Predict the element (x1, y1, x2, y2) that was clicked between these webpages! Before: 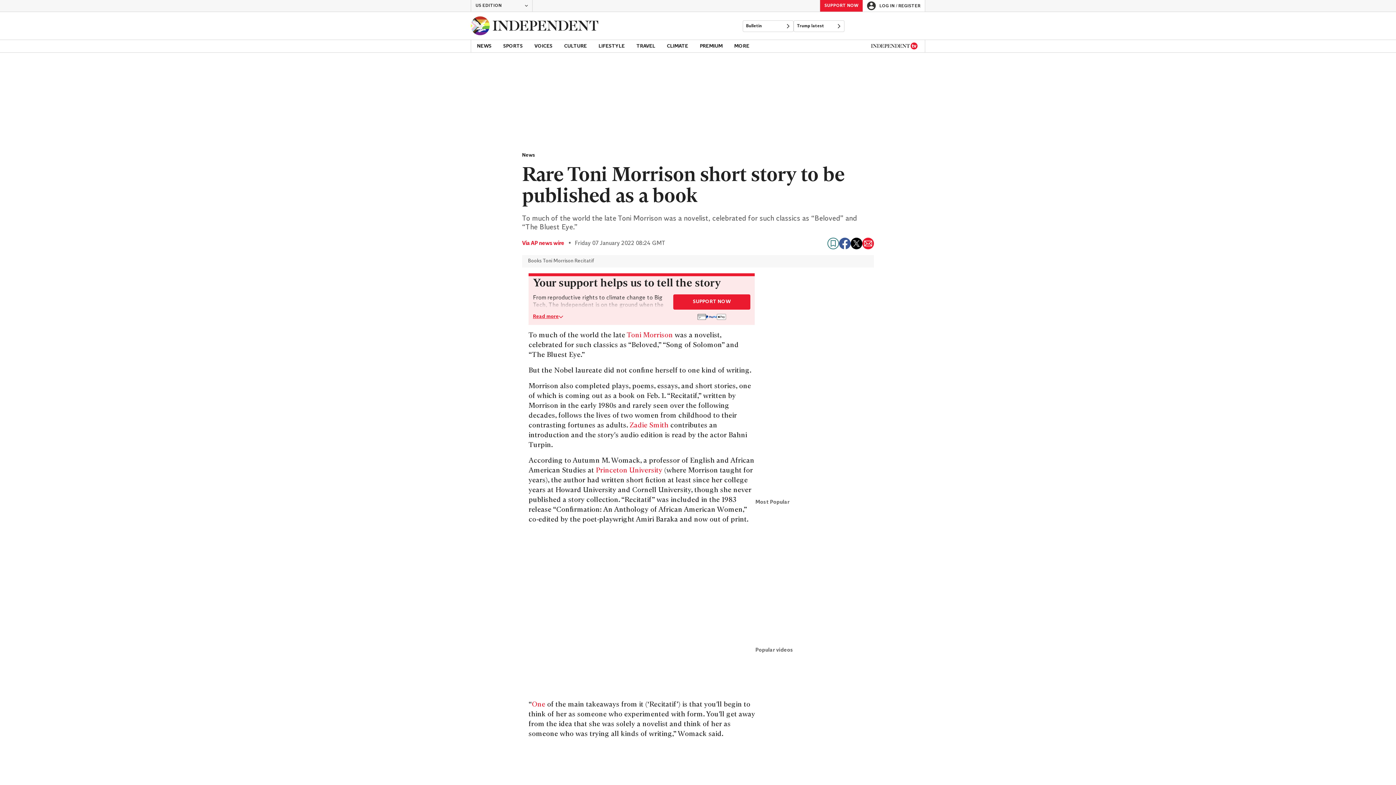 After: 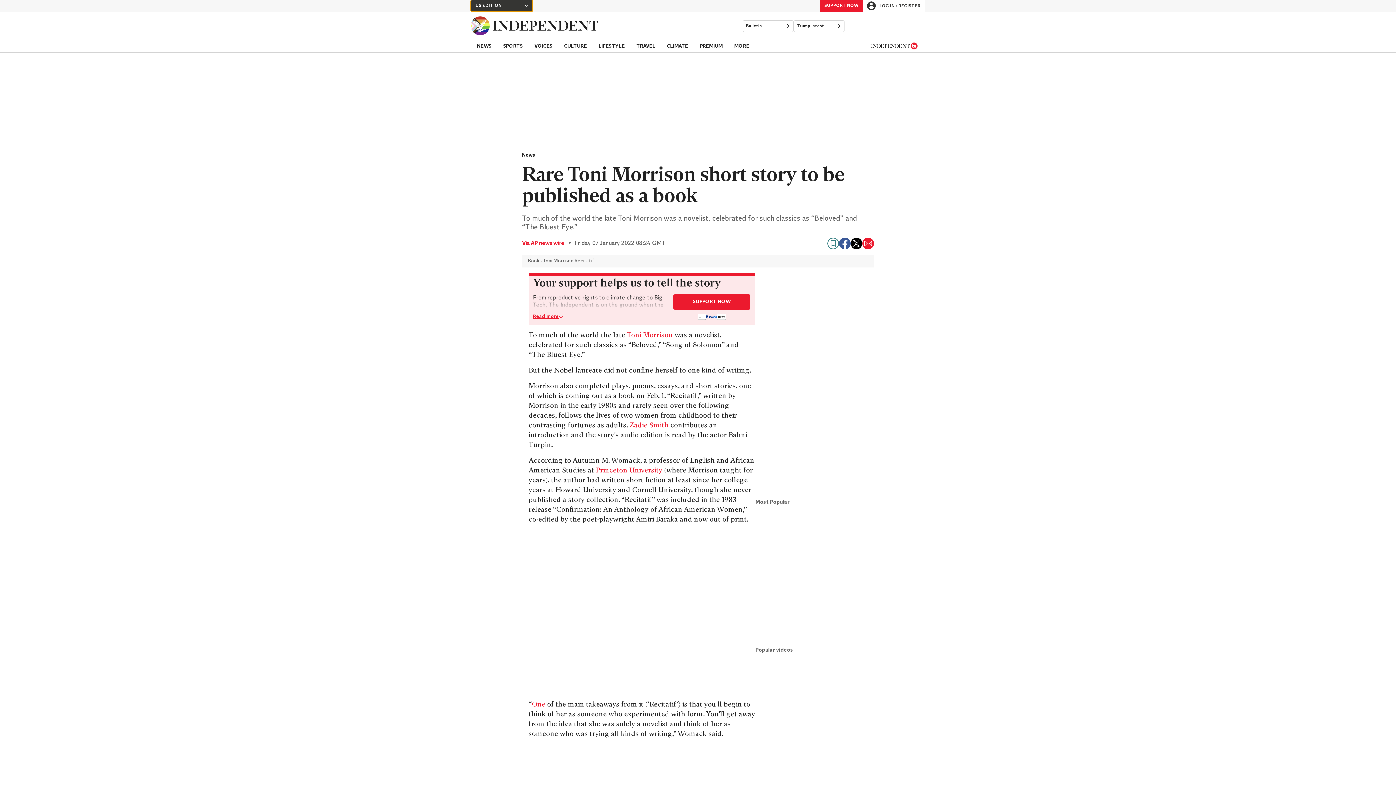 Action: bbox: (470, 0, 532, 11) label: US EDITION
CHANGE